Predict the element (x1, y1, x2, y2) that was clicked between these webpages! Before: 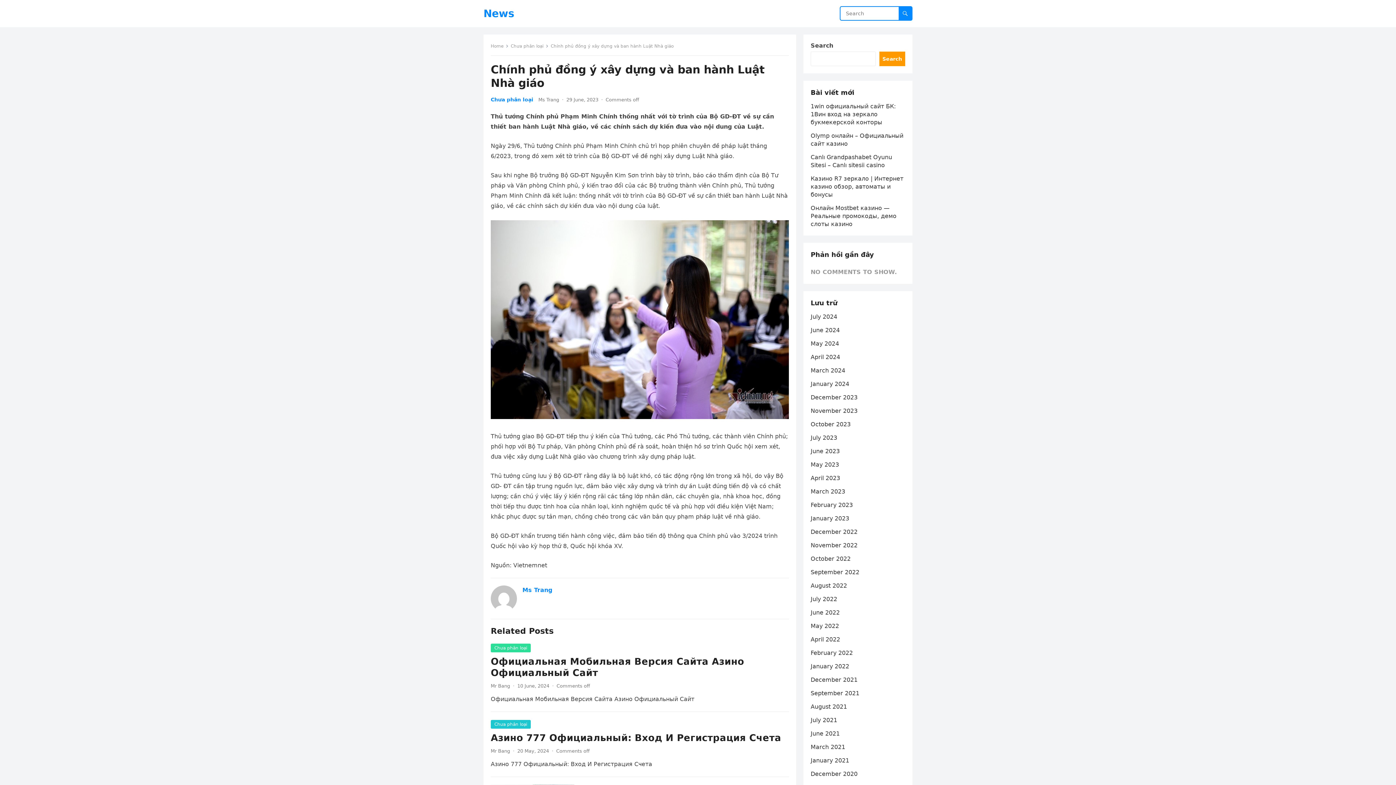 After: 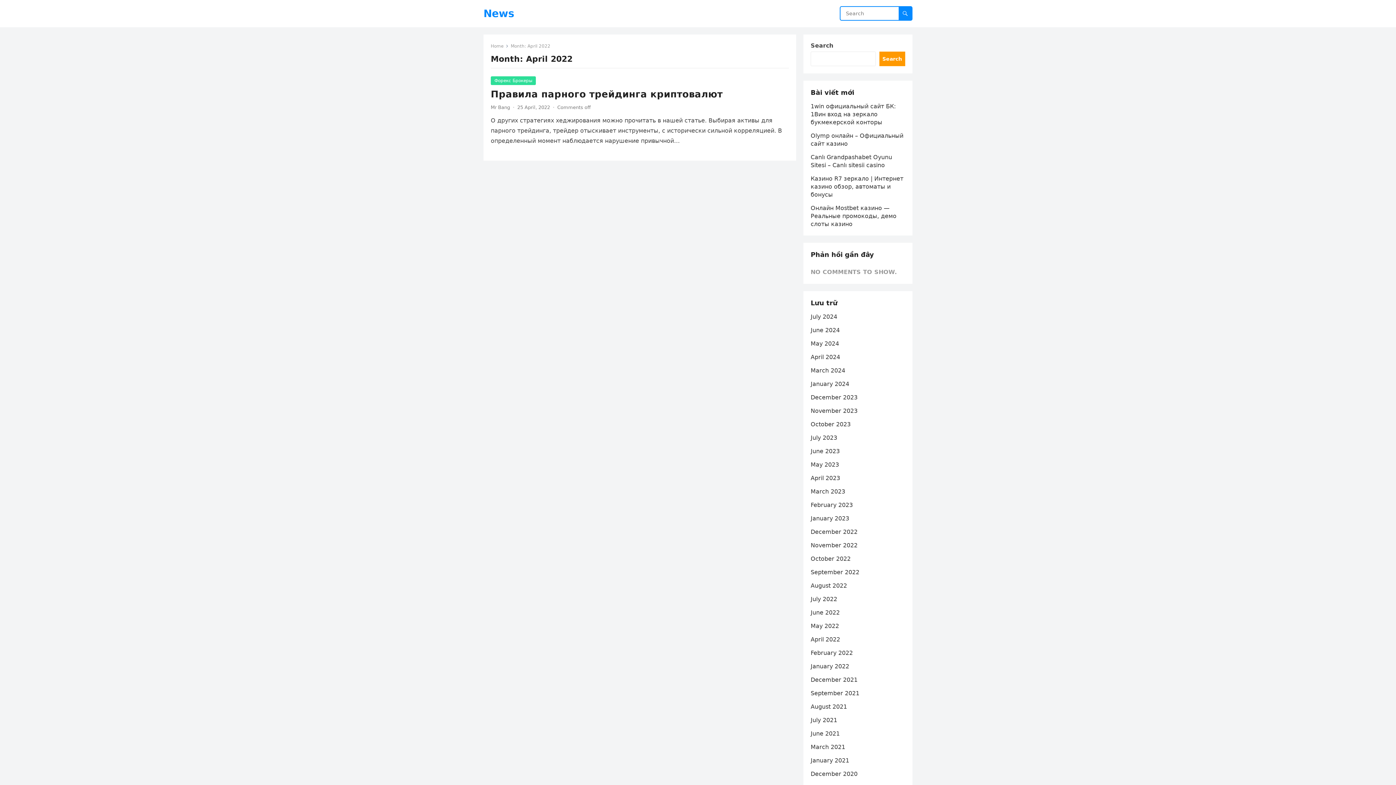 Action: label: April 2022 bbox: (810, 636, 840, 643)